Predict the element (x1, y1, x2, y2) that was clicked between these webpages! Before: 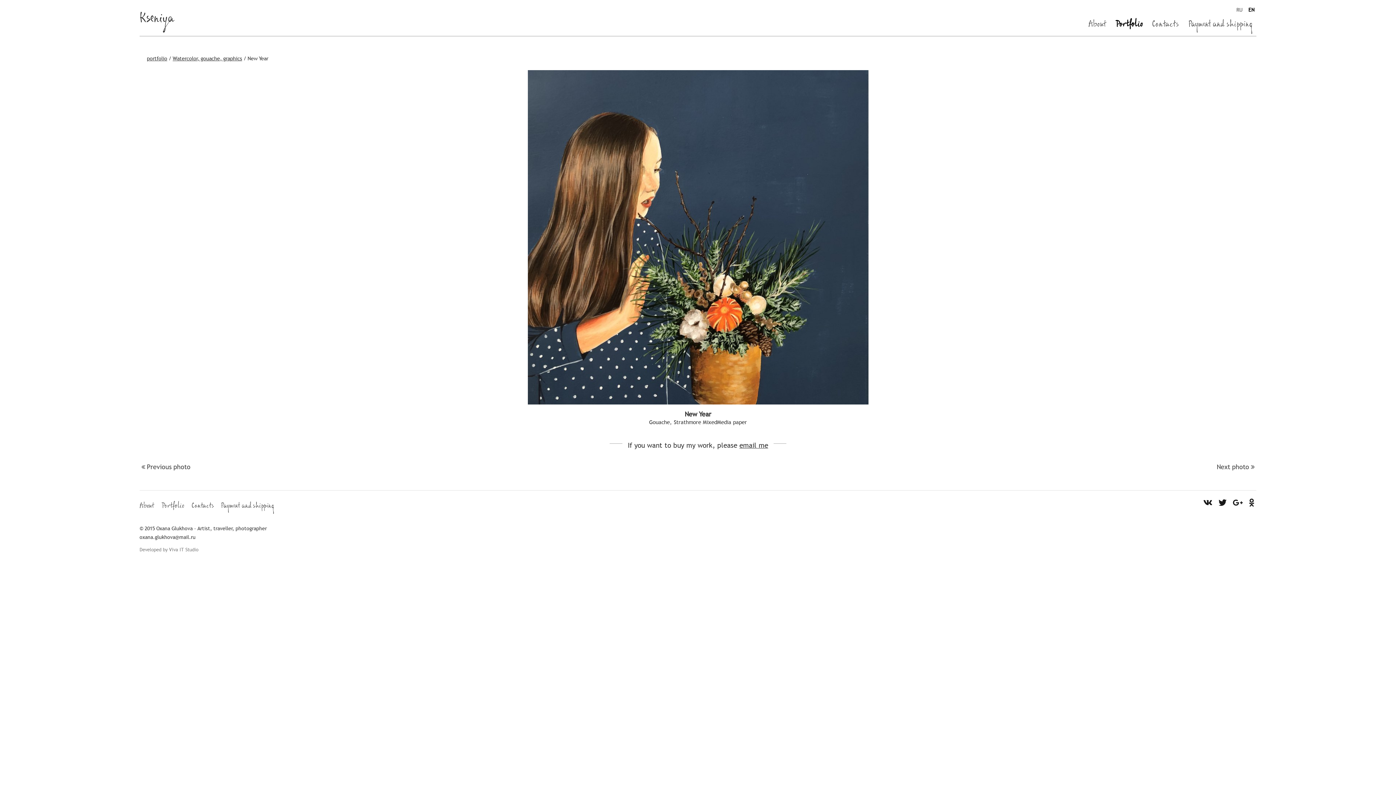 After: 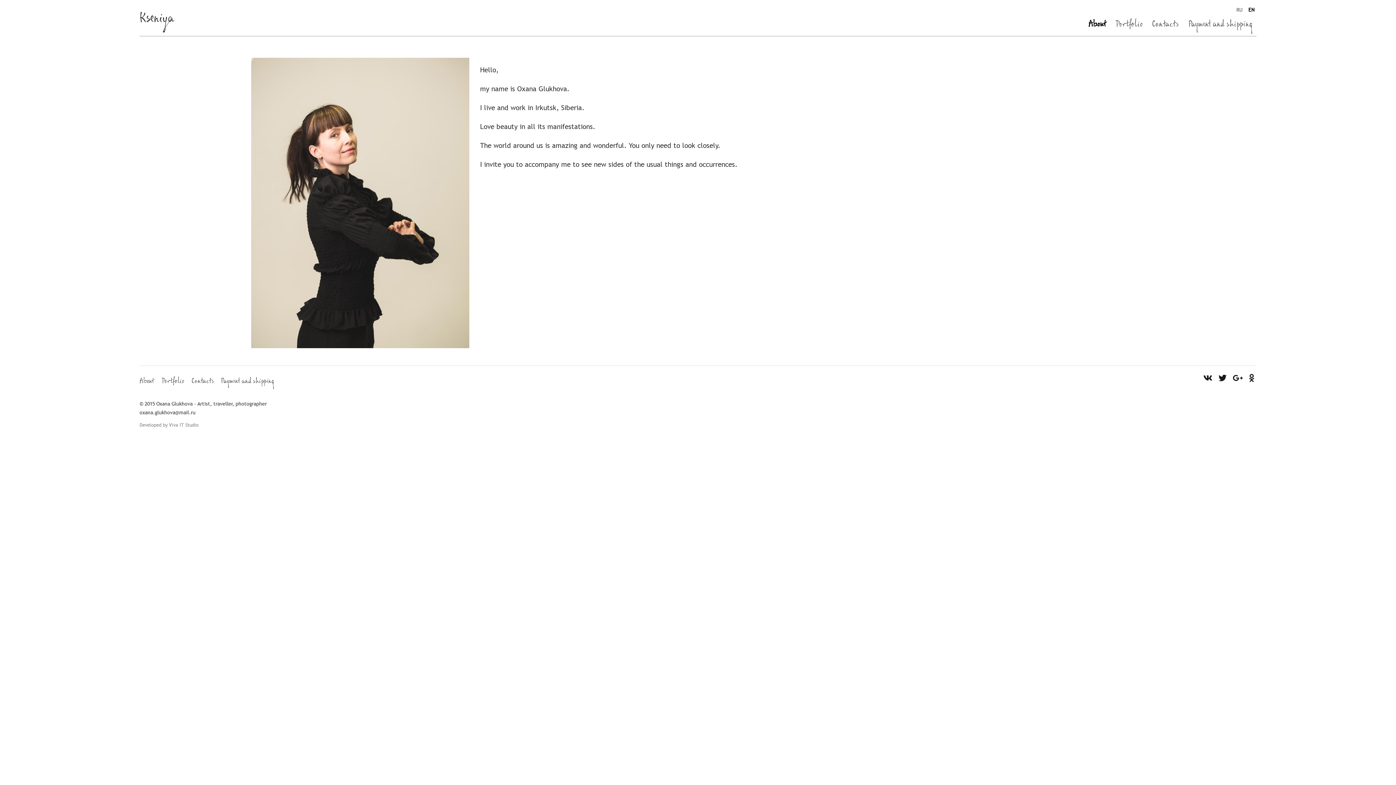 Action: label: About bbox: (1088, 16, 1106, 34)